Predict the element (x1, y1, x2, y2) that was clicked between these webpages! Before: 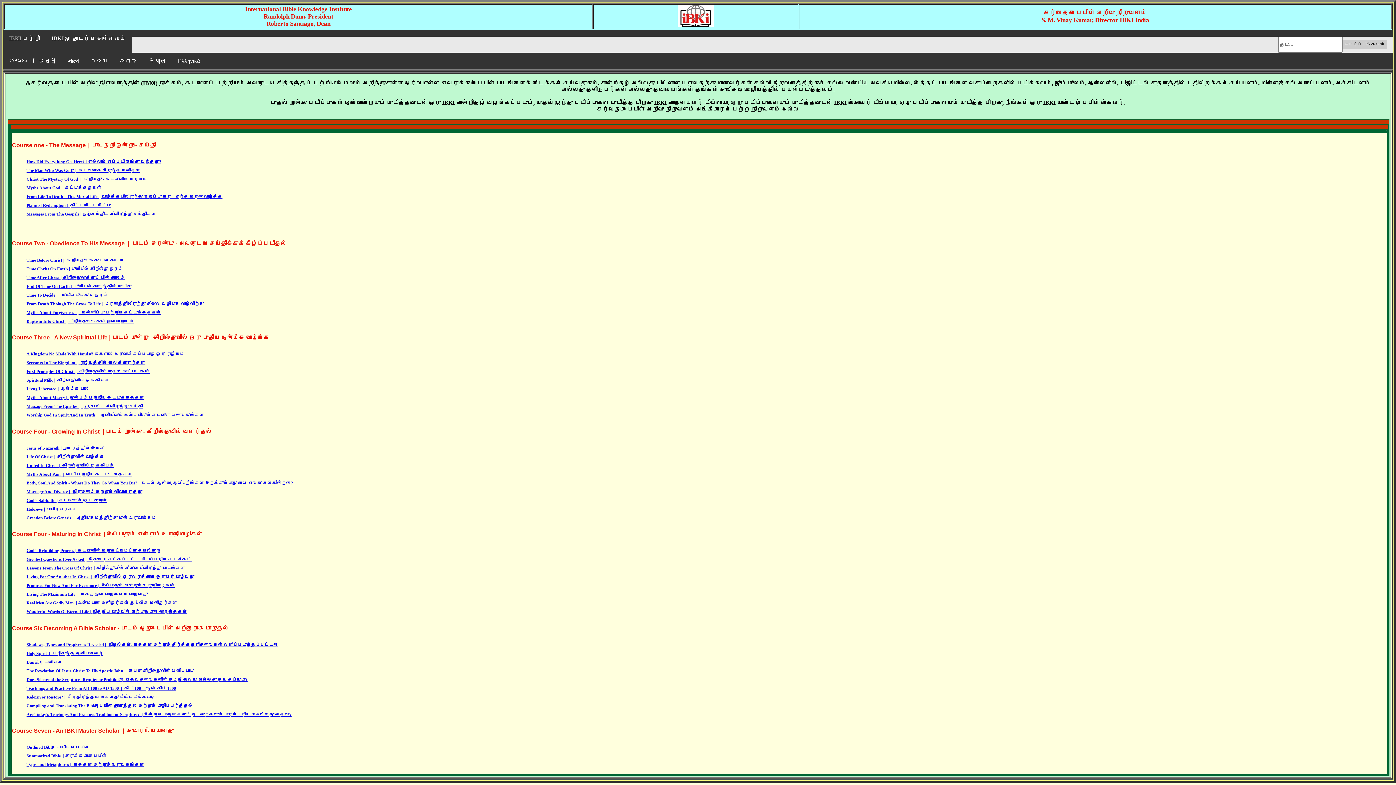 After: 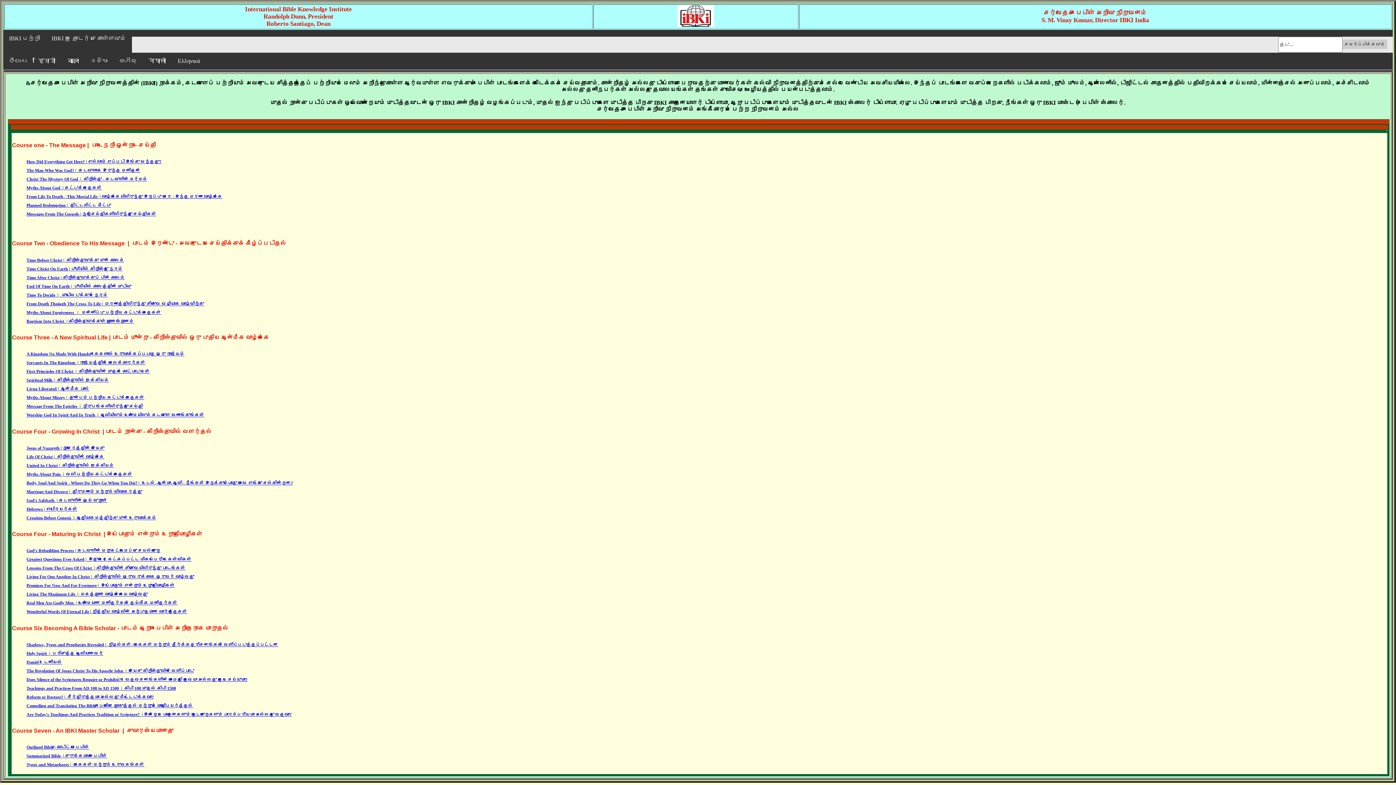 Action: label: The Revelation Of Jesus Christ To His Apostle John  |  இயேசு கிறிஸ்துவின் வெளிப்பாடு bbox: (26, 668, 194, 673)